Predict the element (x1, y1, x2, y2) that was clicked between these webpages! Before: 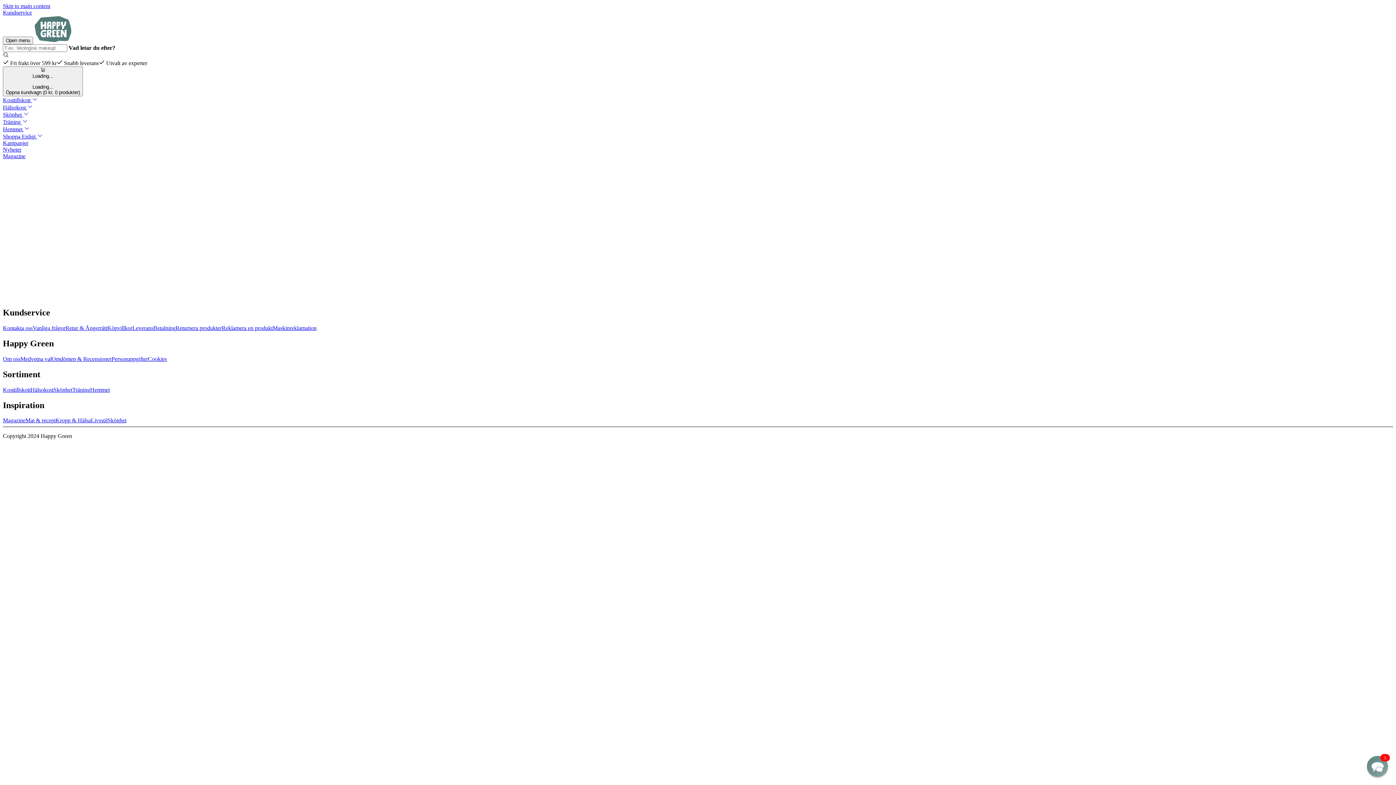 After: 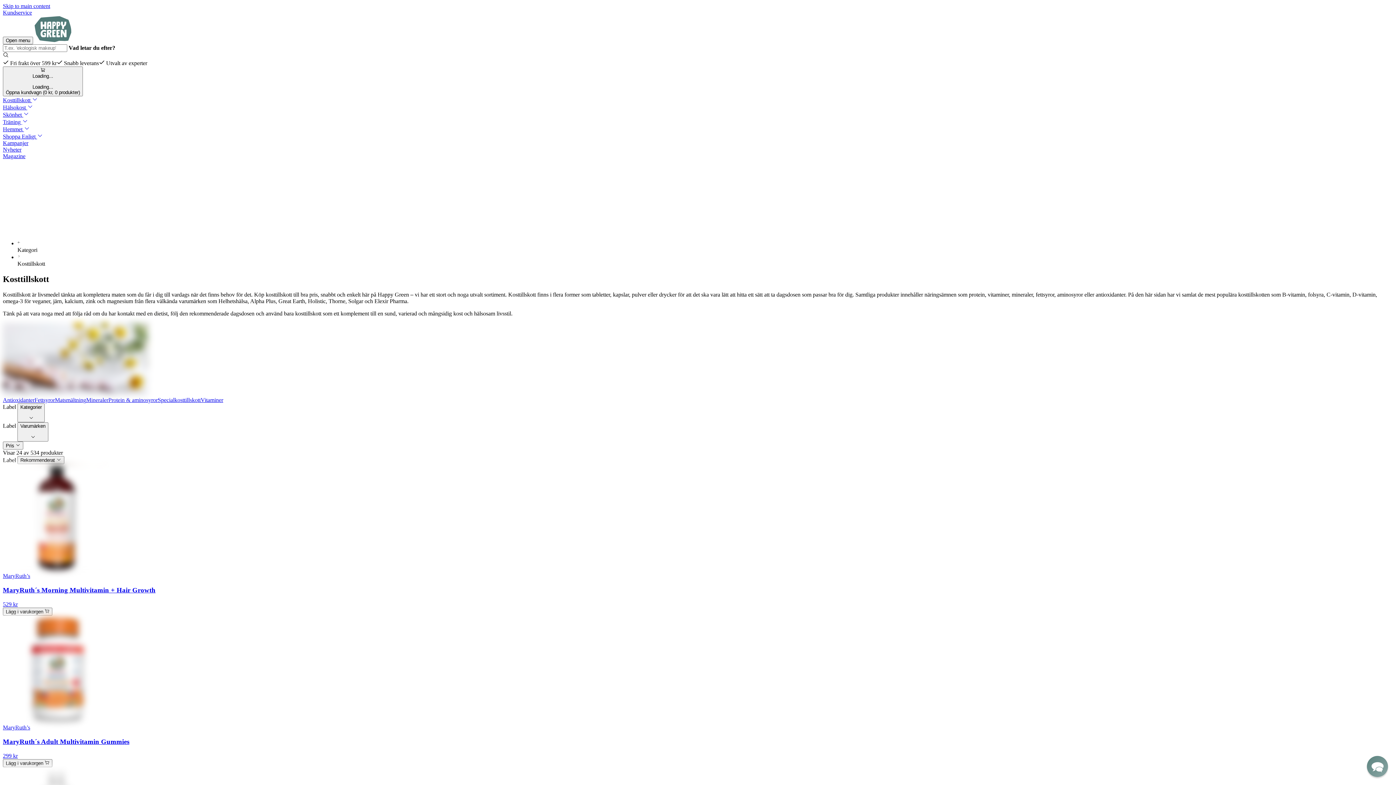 Action: bbox: (2, 97, 37, 103) label: Kosttillskott 